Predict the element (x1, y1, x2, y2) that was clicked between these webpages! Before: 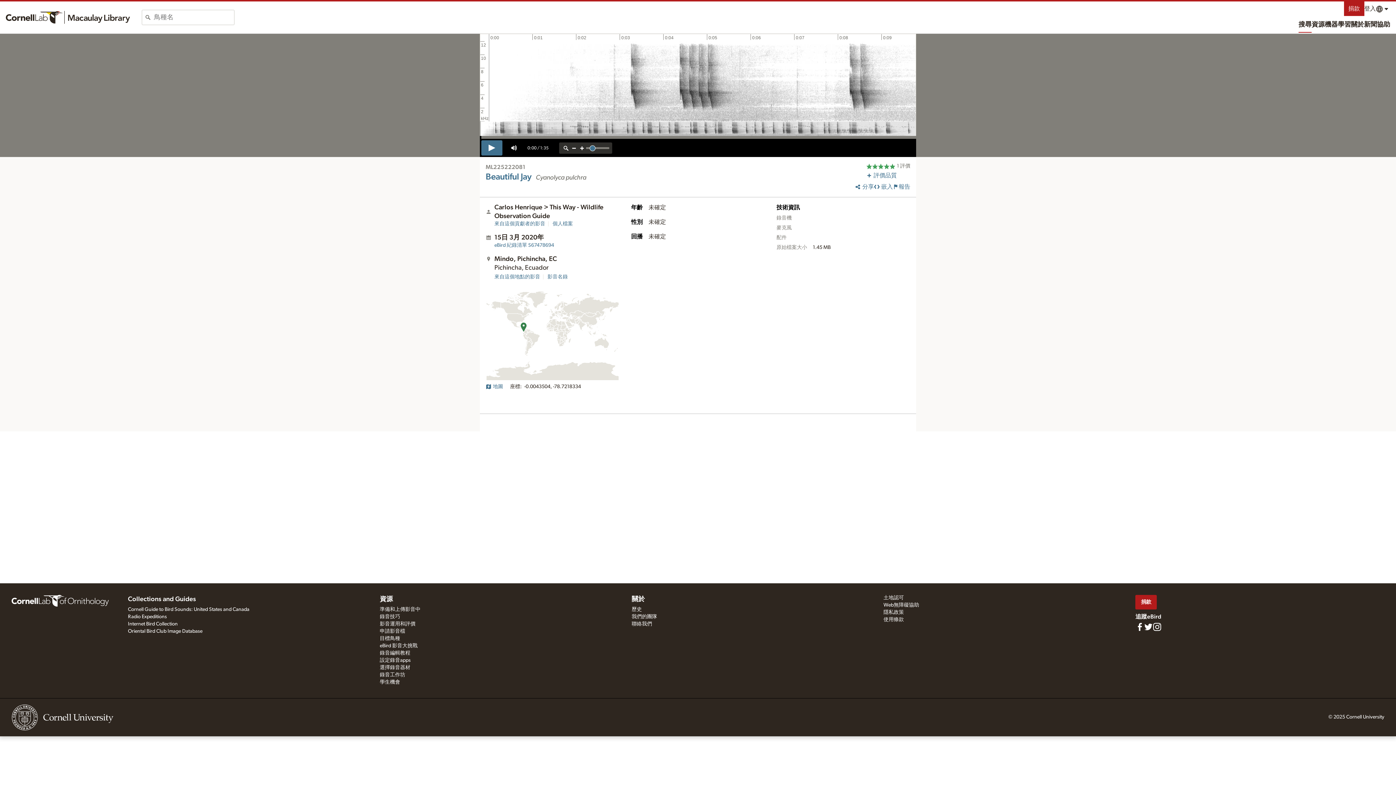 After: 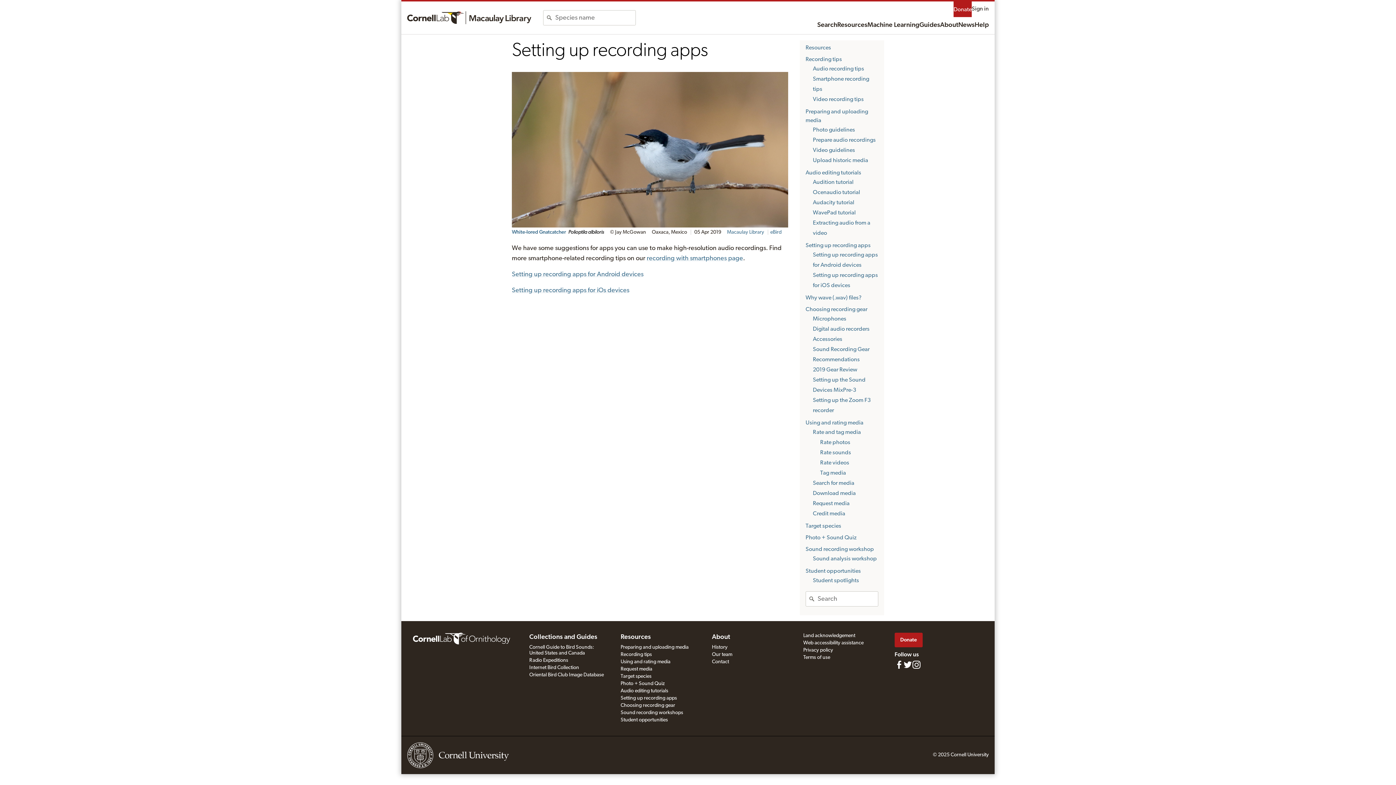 Action: label: 設定錄音apps bbox: (379, 658, 410, 663)